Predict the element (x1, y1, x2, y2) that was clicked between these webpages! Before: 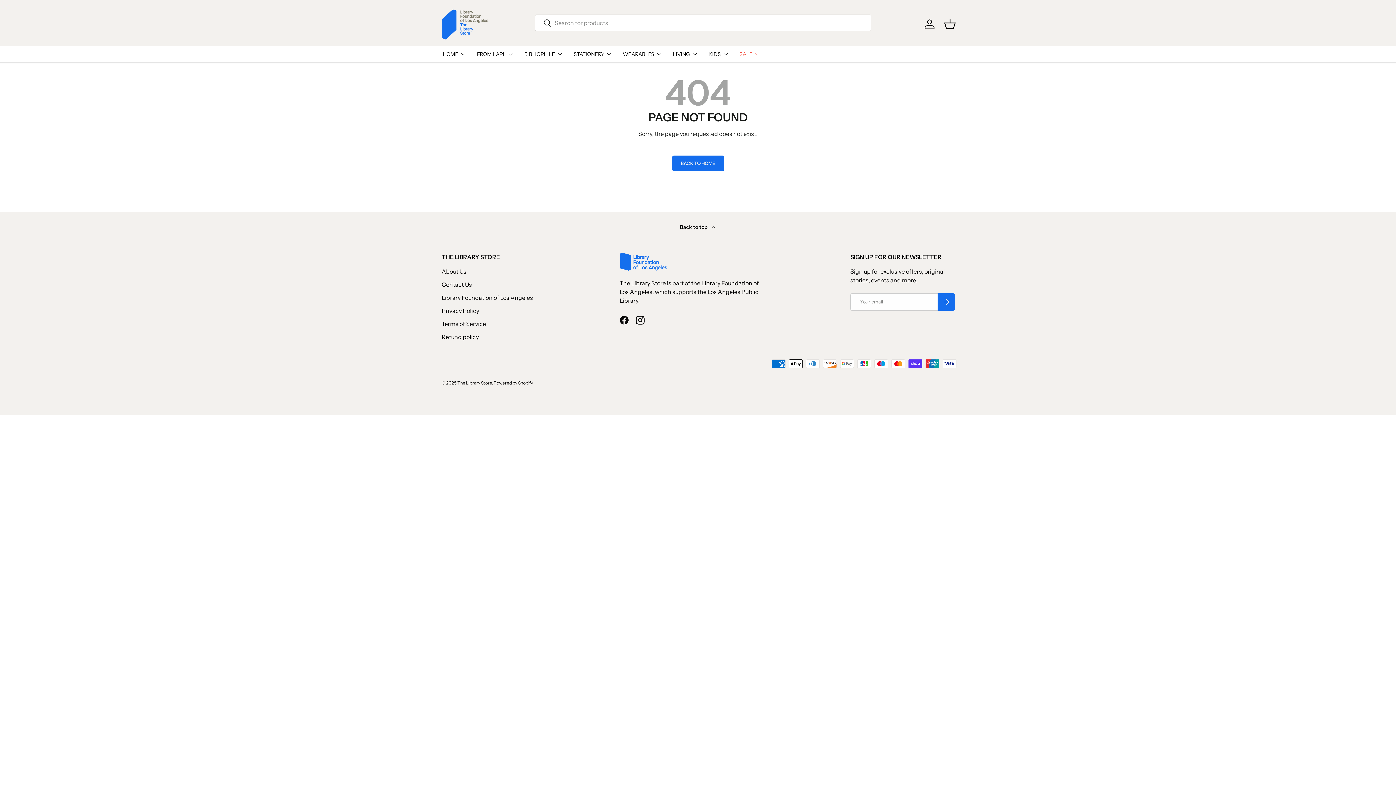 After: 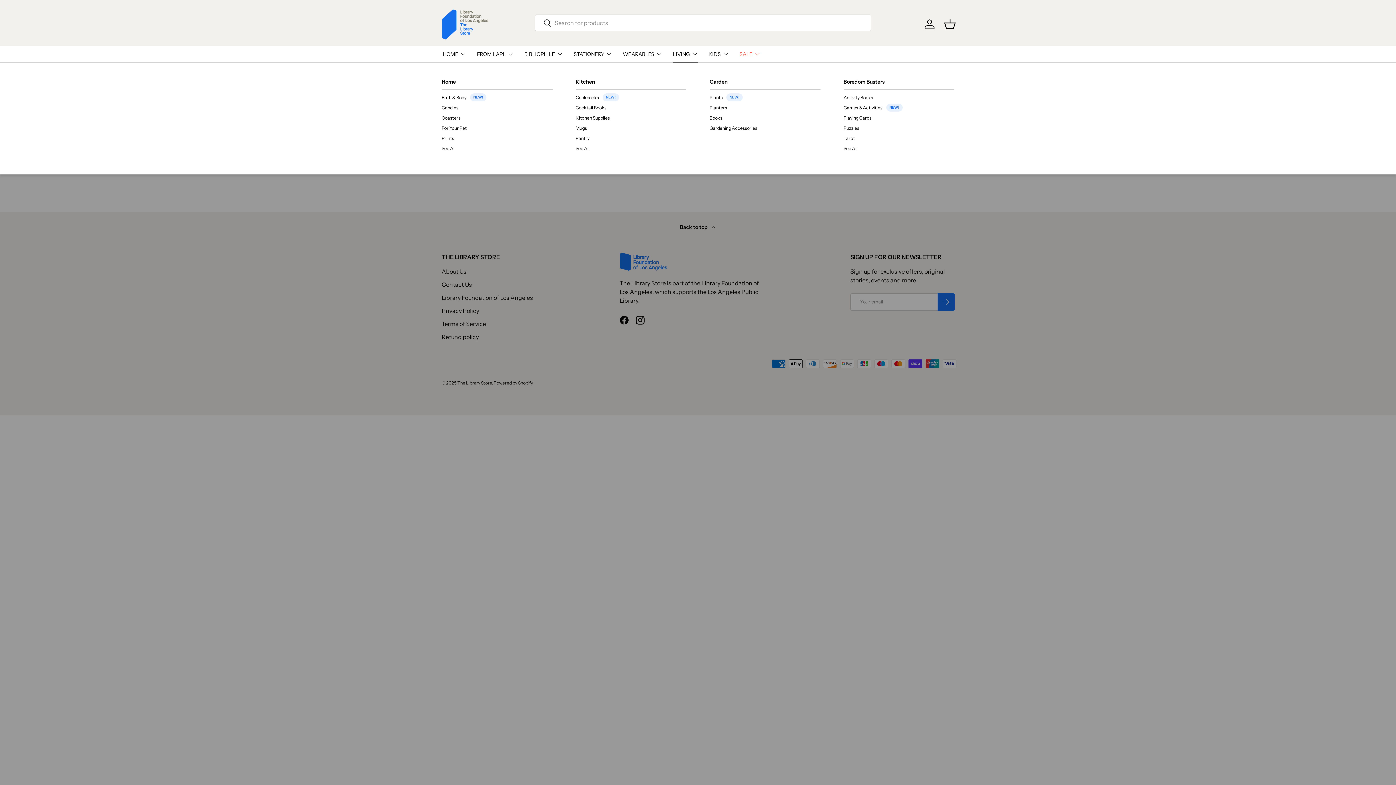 Action: label: LIVING bbox: (673, 45, 697, 62)